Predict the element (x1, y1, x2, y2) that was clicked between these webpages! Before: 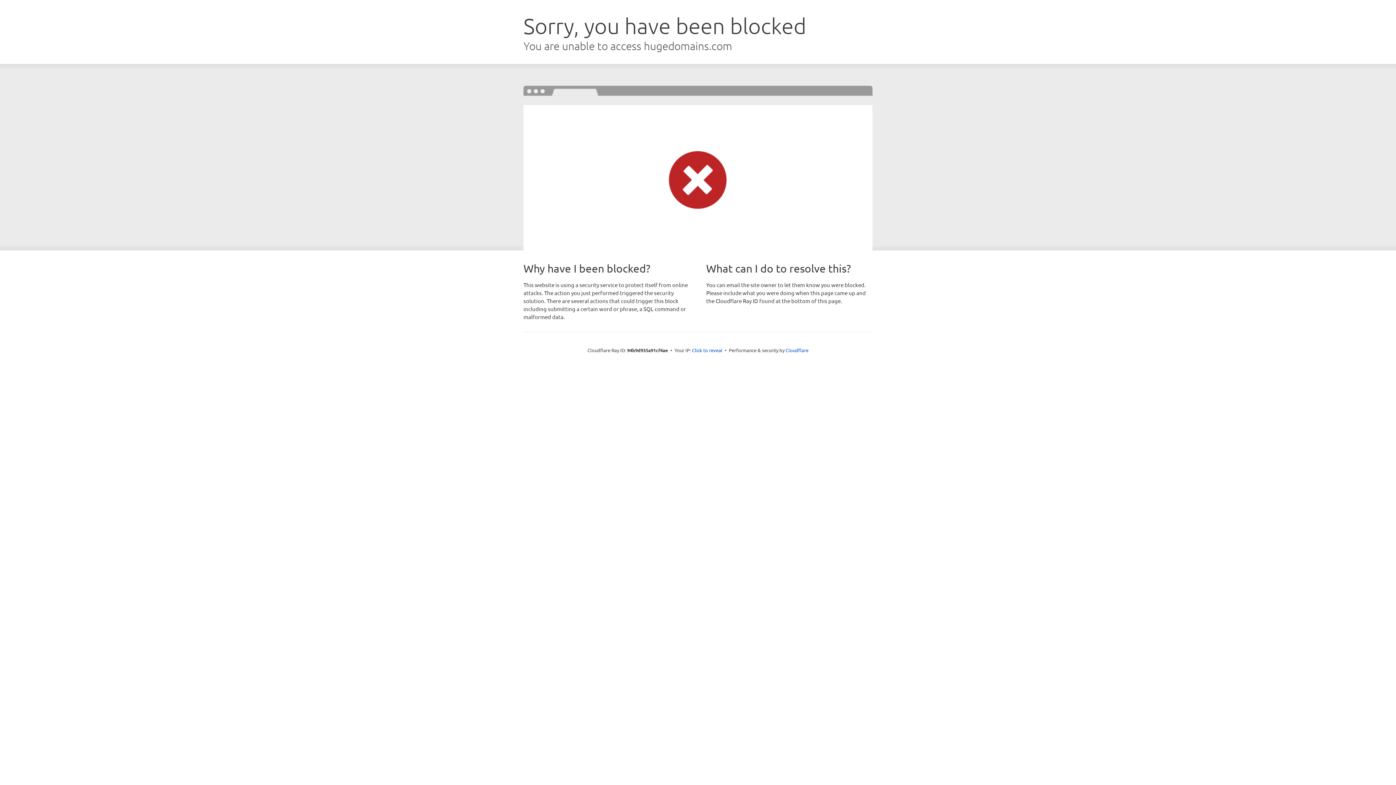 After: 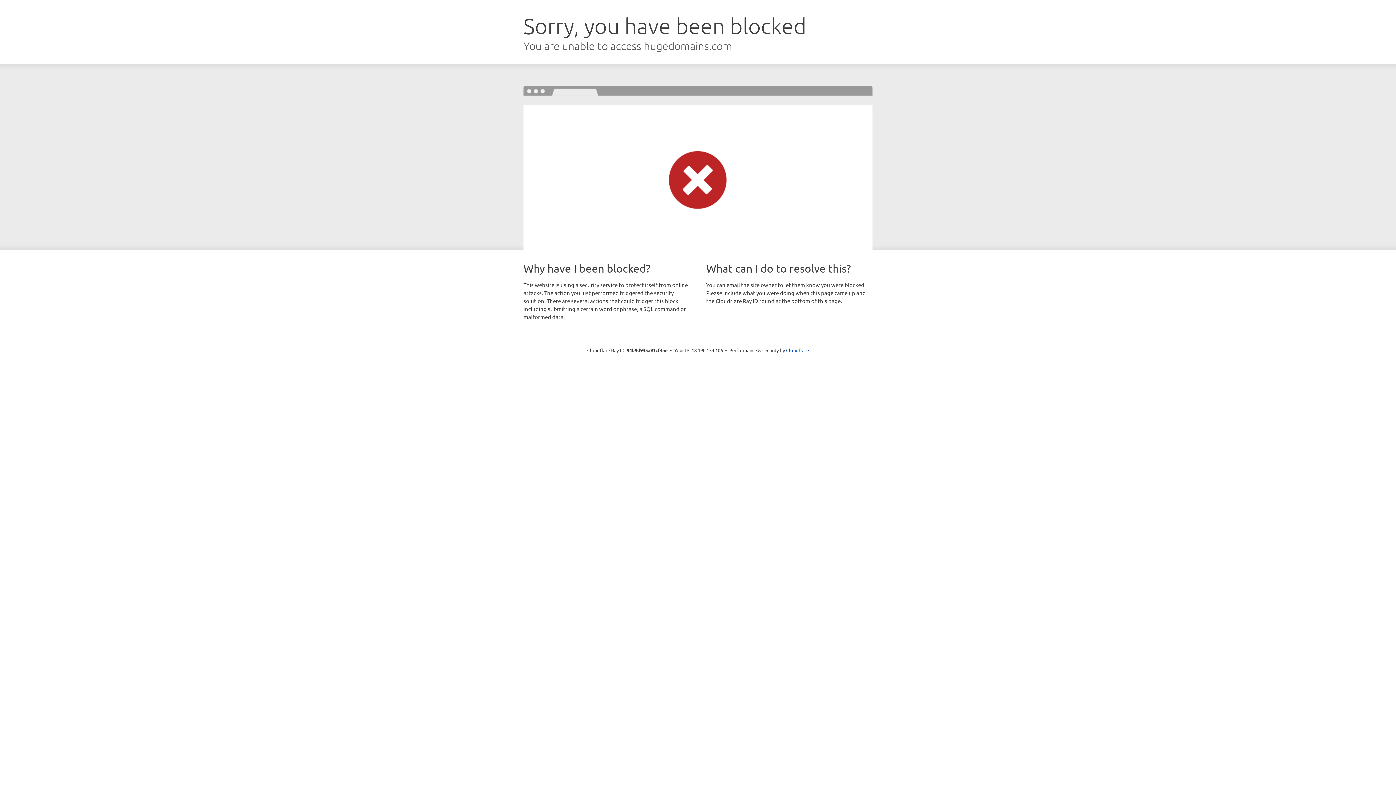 Action: label: Click to reveal bbox: (692, 346, 722, 353)